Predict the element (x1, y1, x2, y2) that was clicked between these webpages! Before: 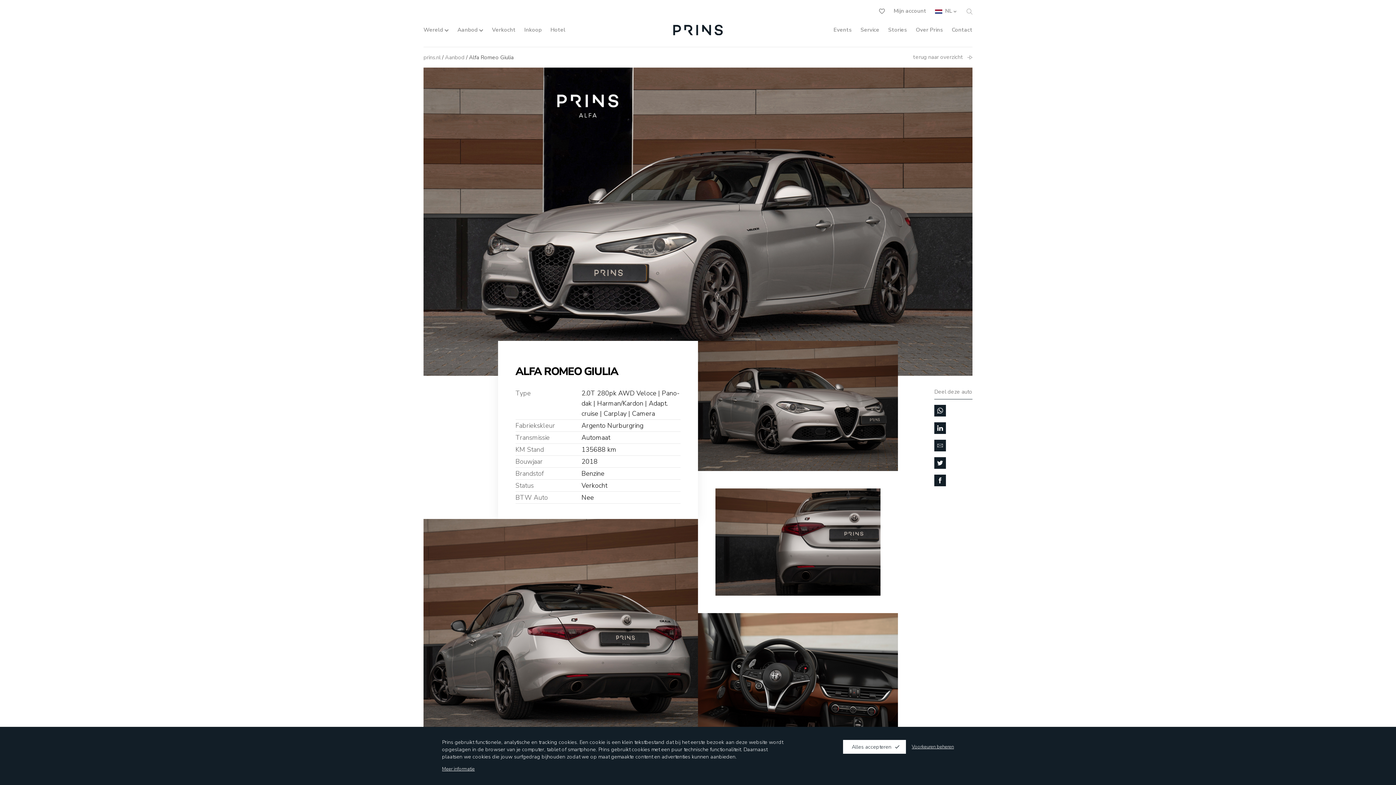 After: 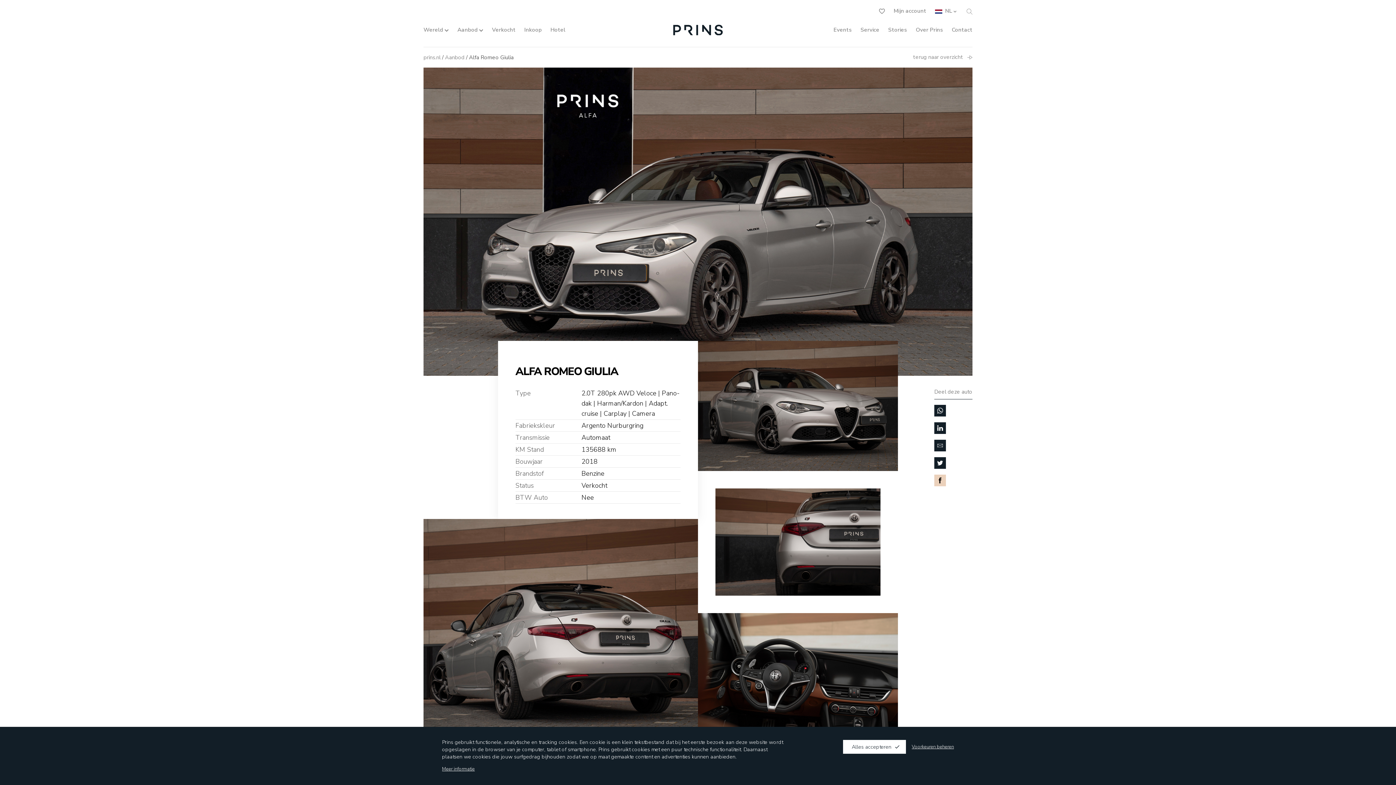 Action: bbox: (934, 474, 946, 486)